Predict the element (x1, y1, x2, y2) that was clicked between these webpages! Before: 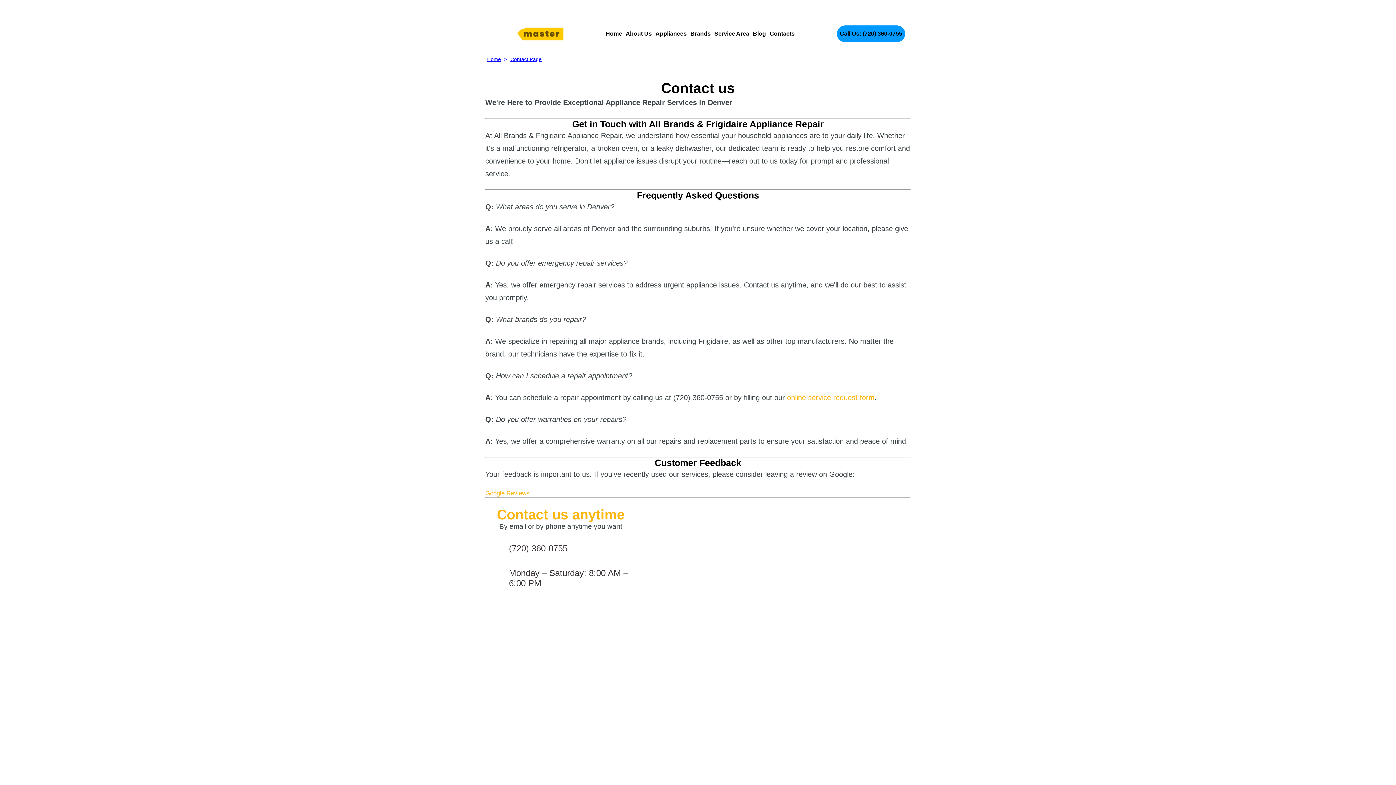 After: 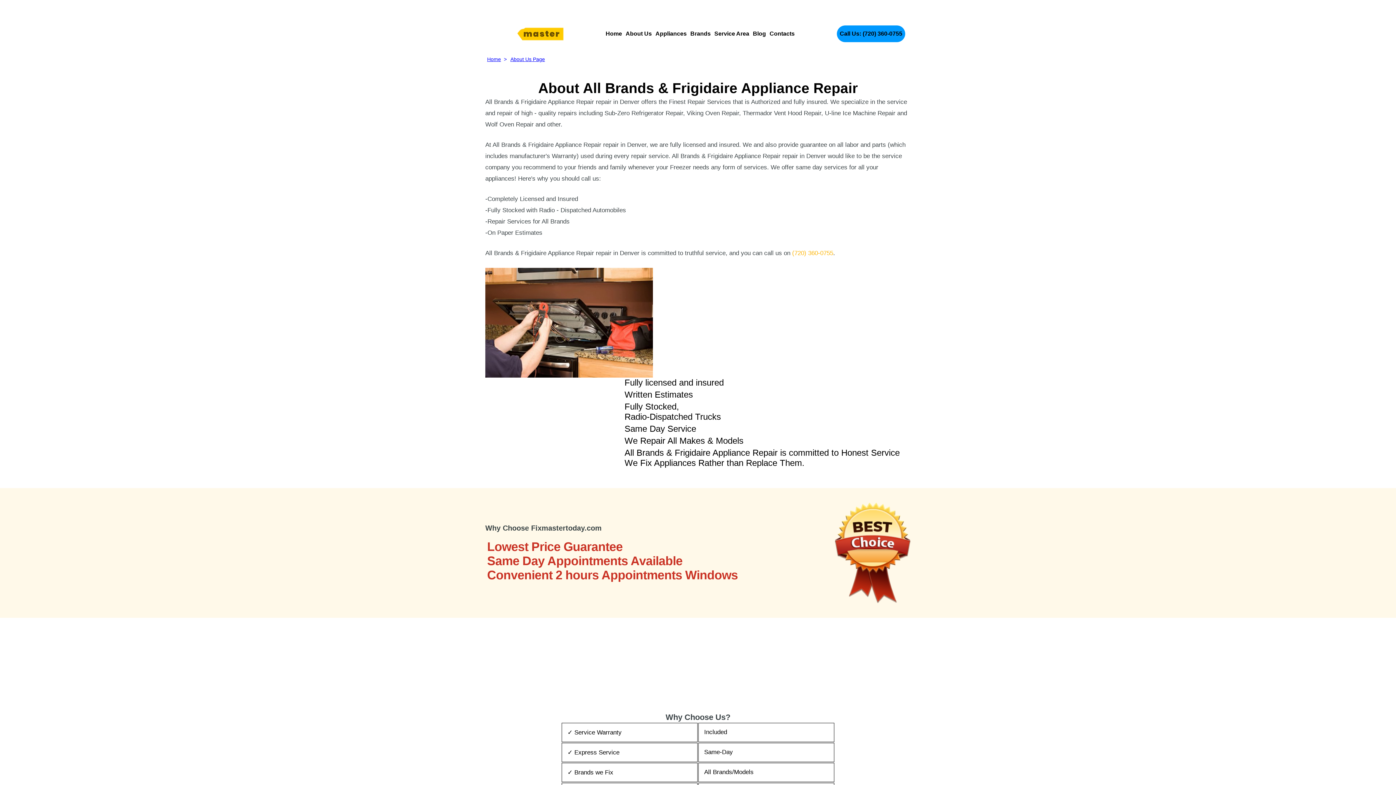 Action: label: About Us bbox: (625, 30, 652, 36)